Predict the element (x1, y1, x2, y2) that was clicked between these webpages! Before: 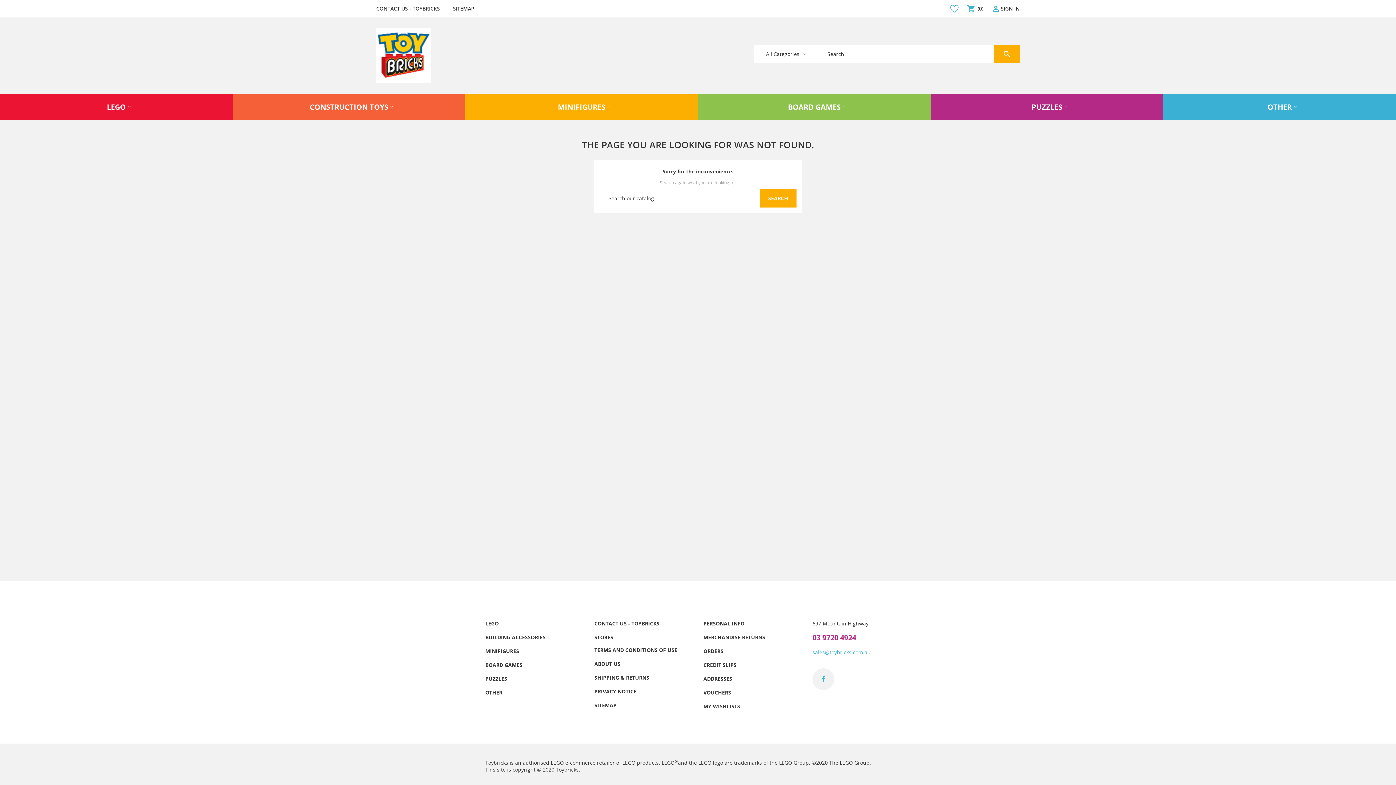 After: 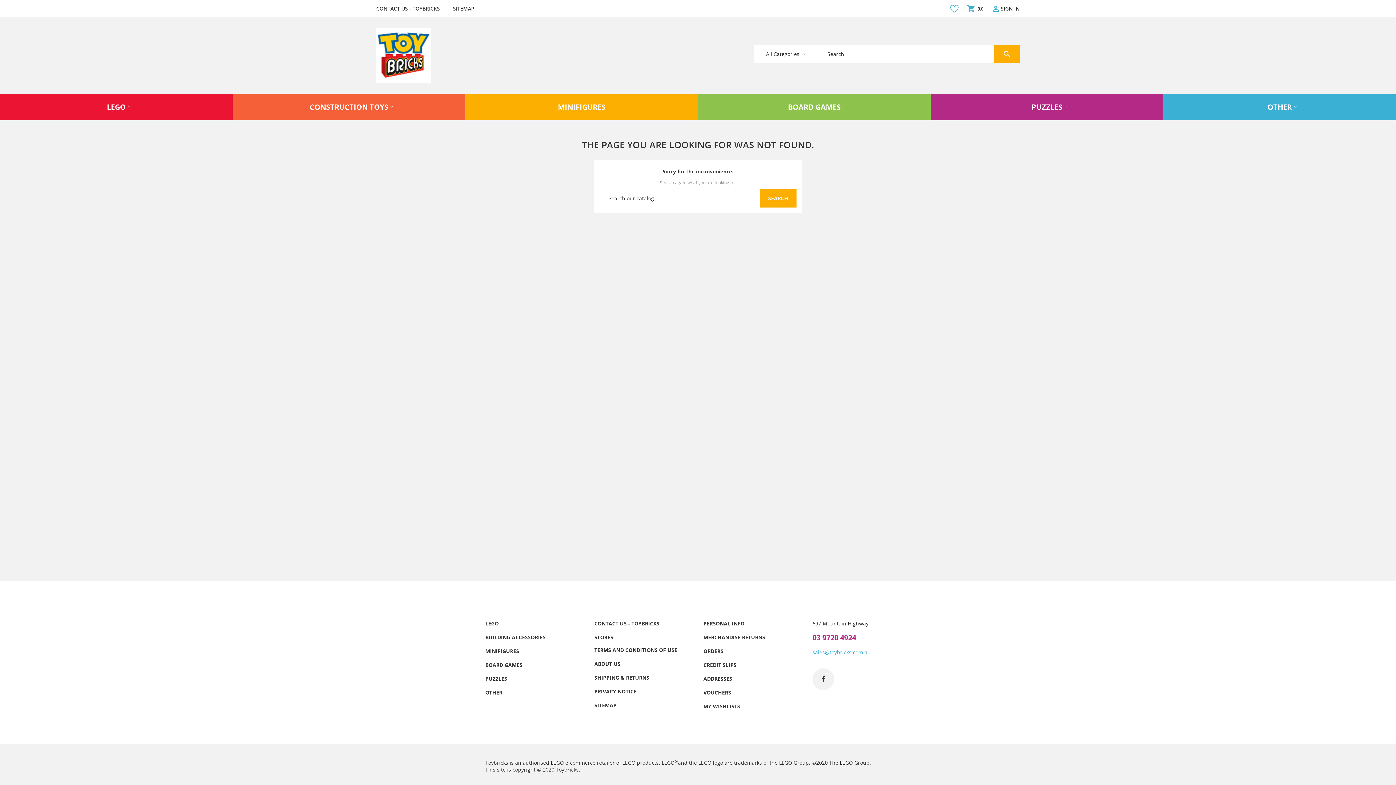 Action: bbox: (812, 668, 834, 690)